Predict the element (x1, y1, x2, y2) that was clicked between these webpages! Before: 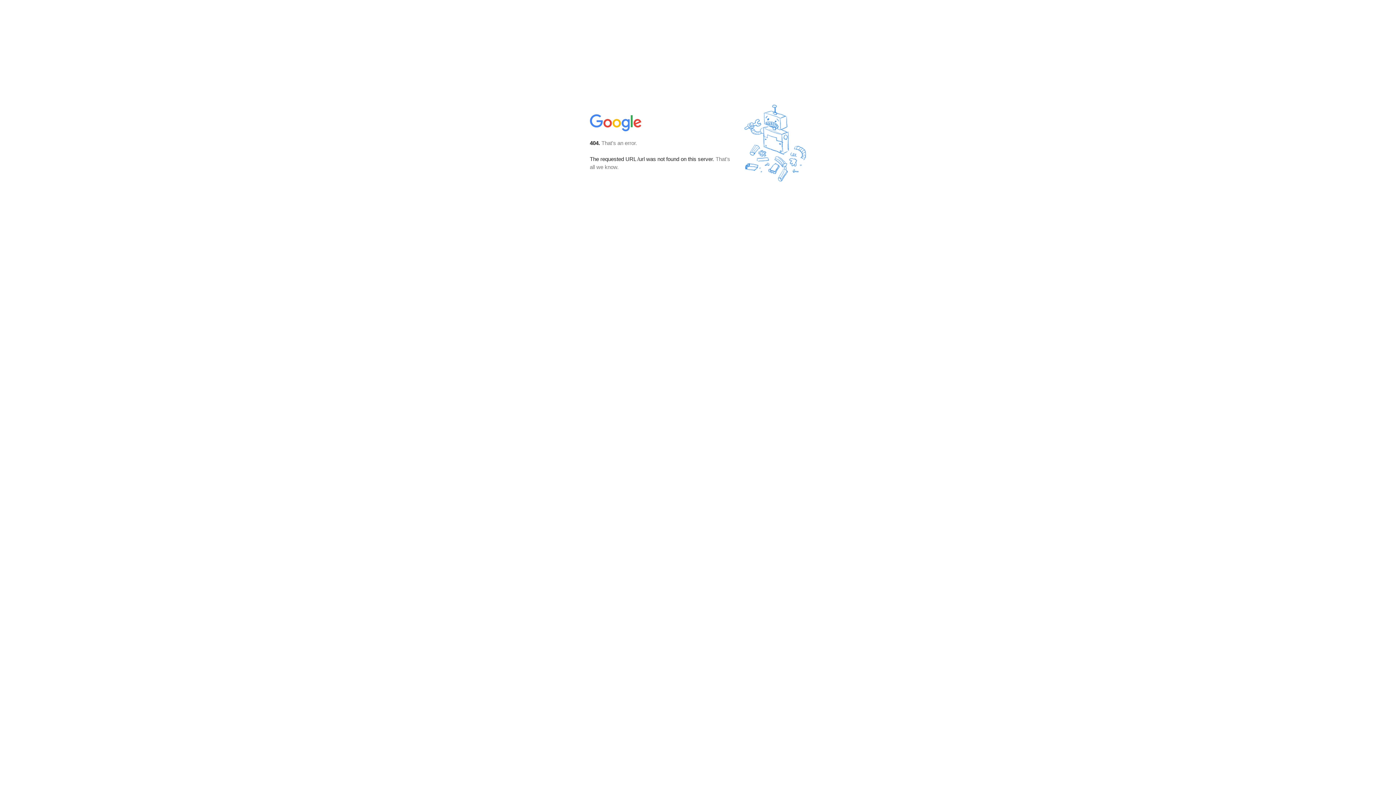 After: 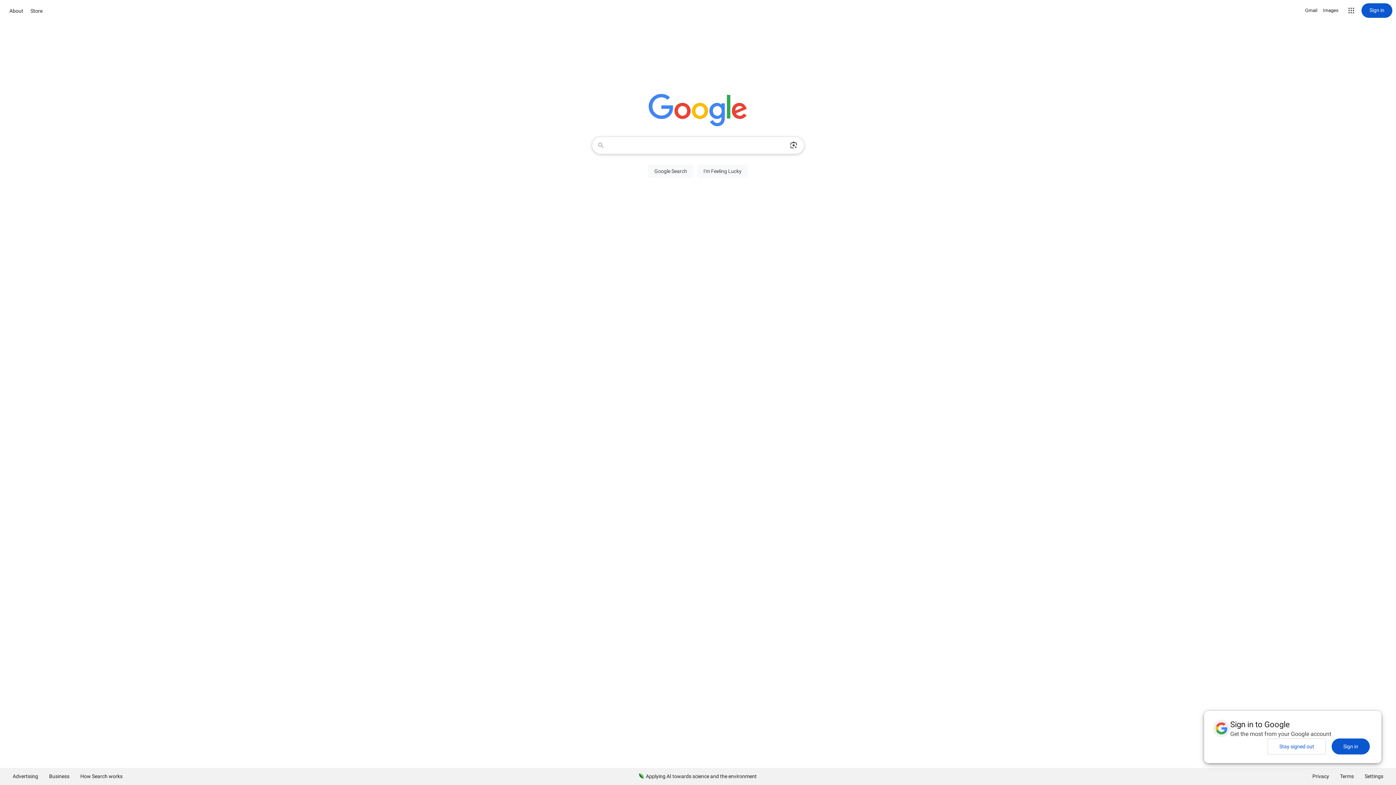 Action: bbox: (590, 127, 642, 134)